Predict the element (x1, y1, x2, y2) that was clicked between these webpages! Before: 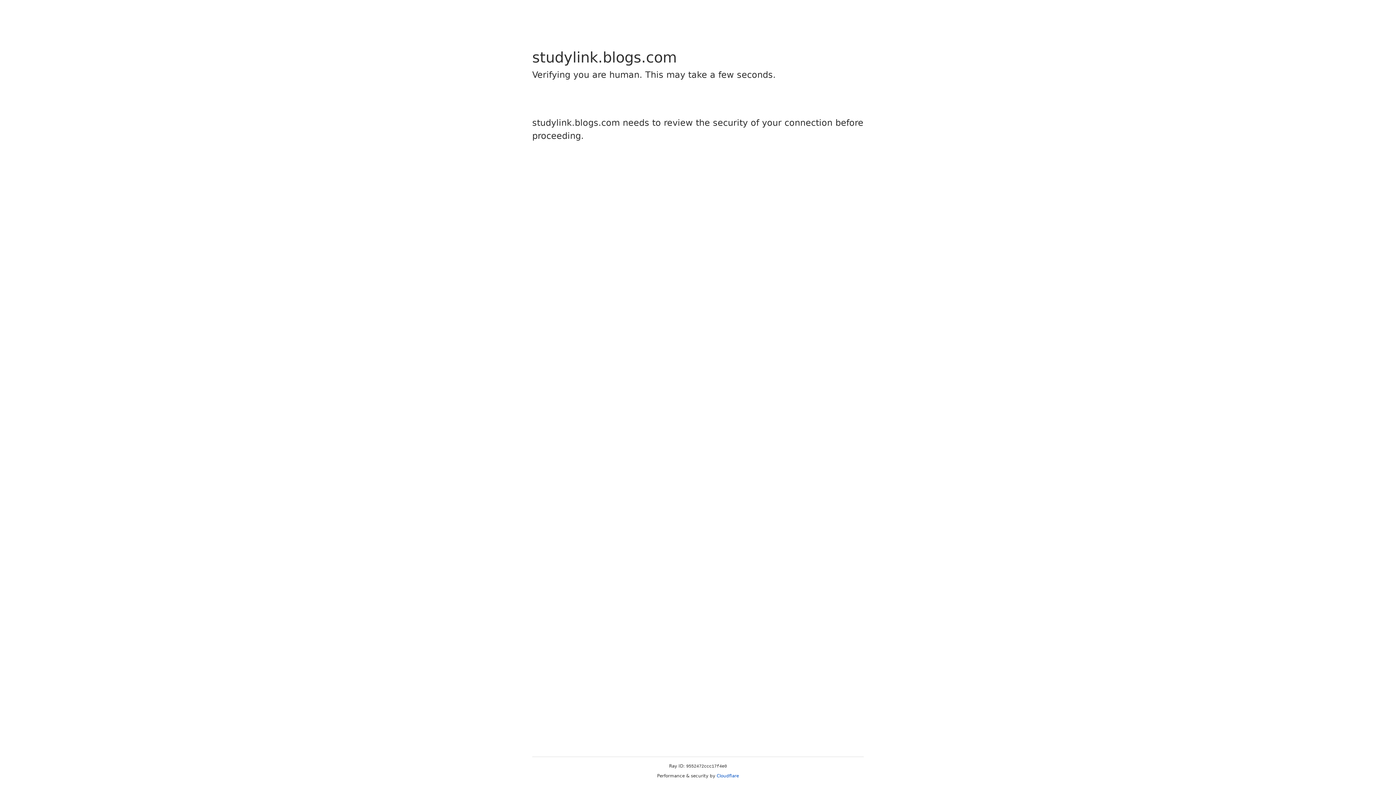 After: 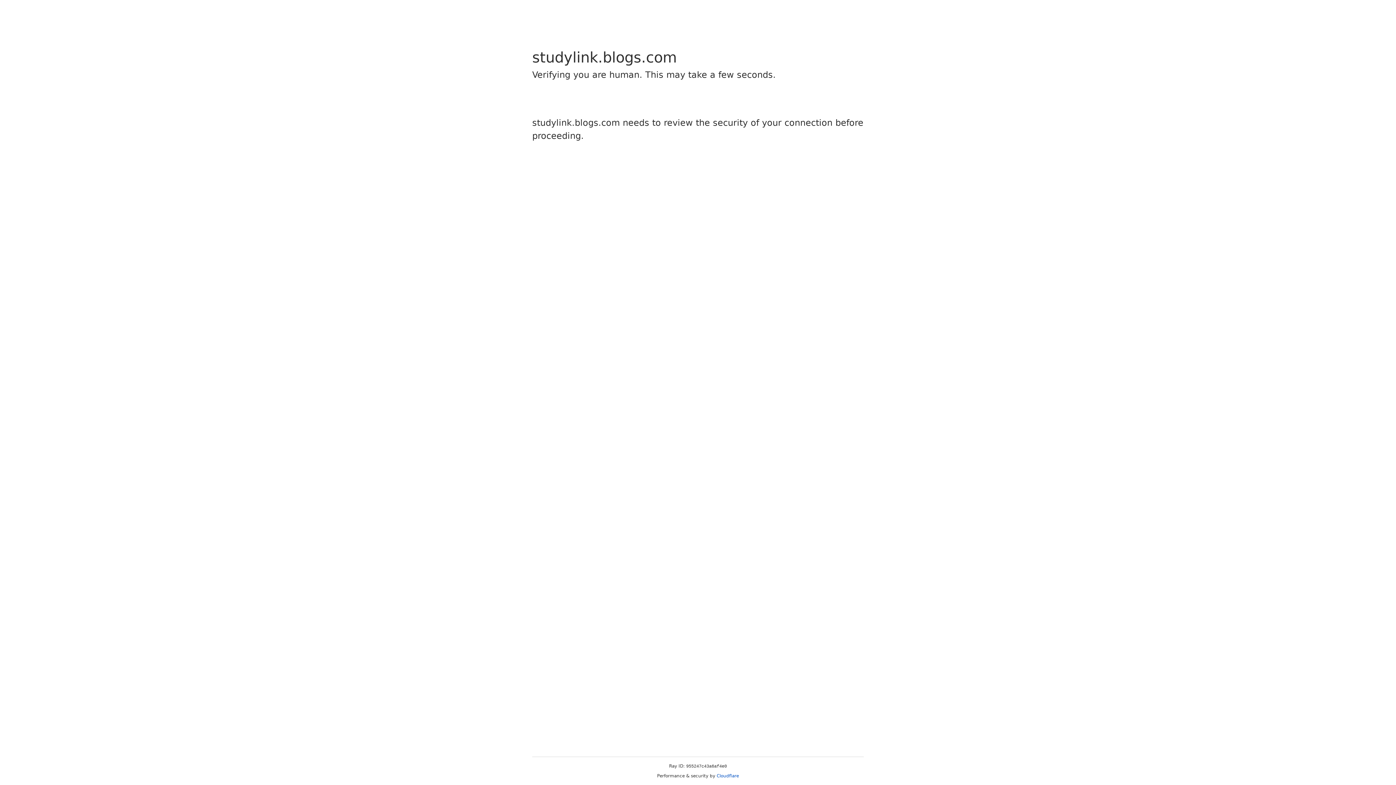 Action: bbox: (716, 773, 739, 778) label: Cloudflare